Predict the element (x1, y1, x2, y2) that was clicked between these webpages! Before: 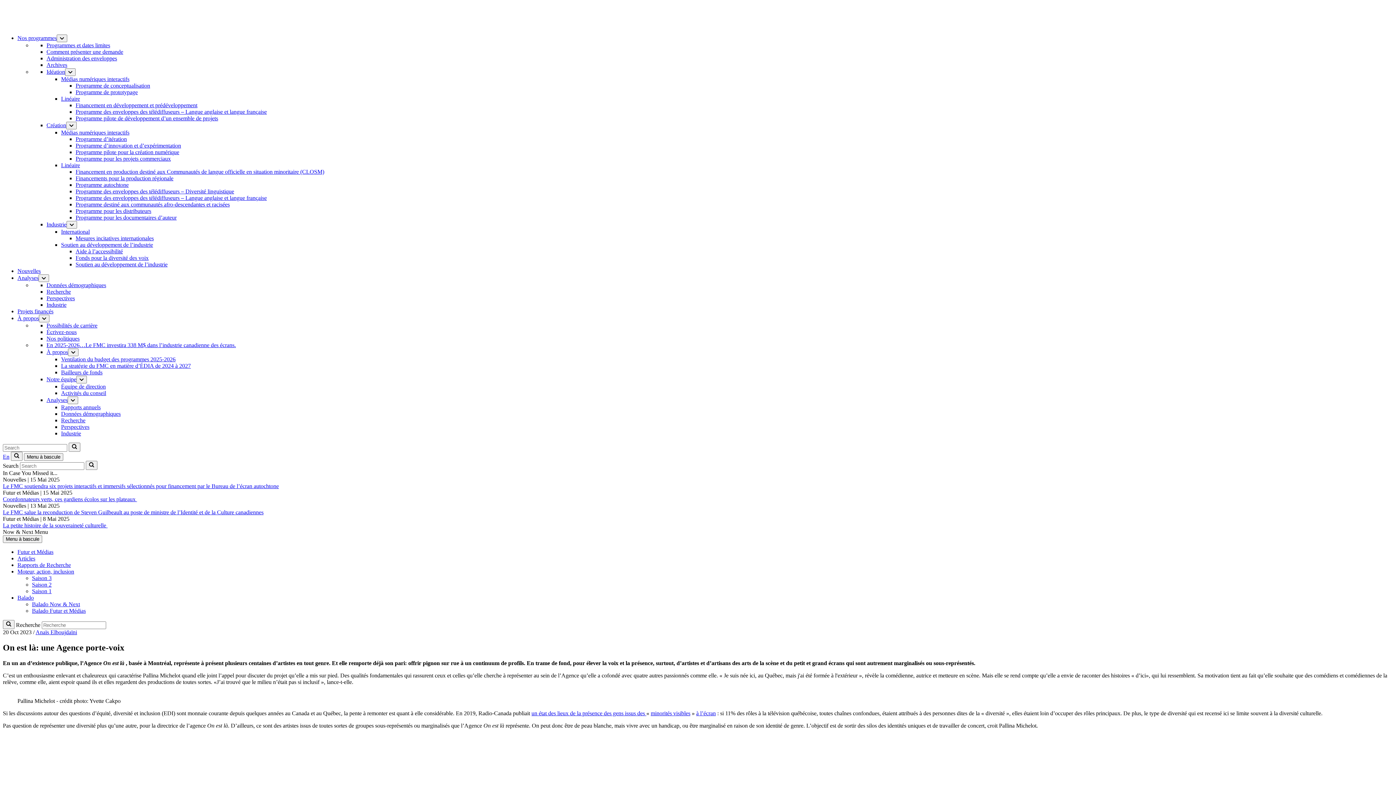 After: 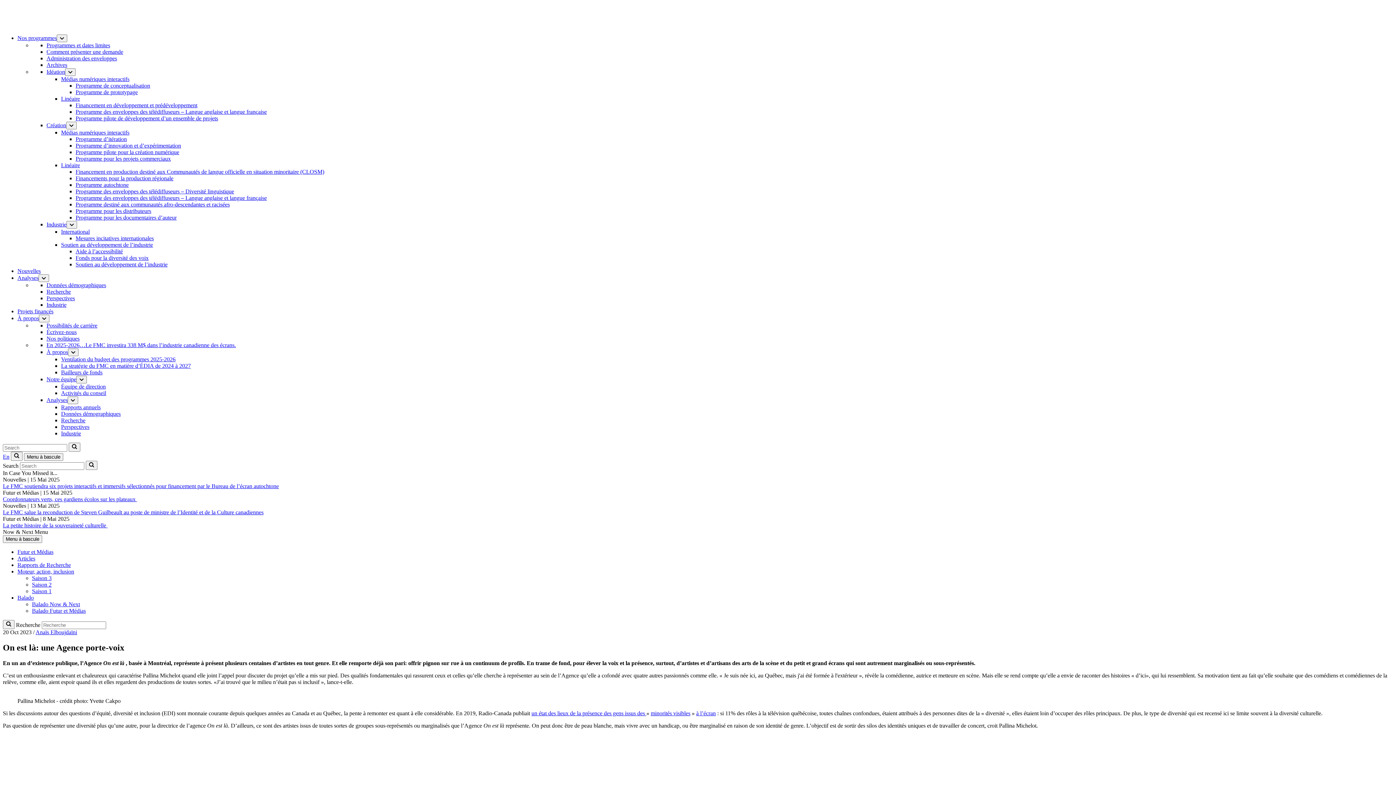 Action: bbox: (531, 710, 646, 716) label: un état des lieux de la présence des gens issus des 